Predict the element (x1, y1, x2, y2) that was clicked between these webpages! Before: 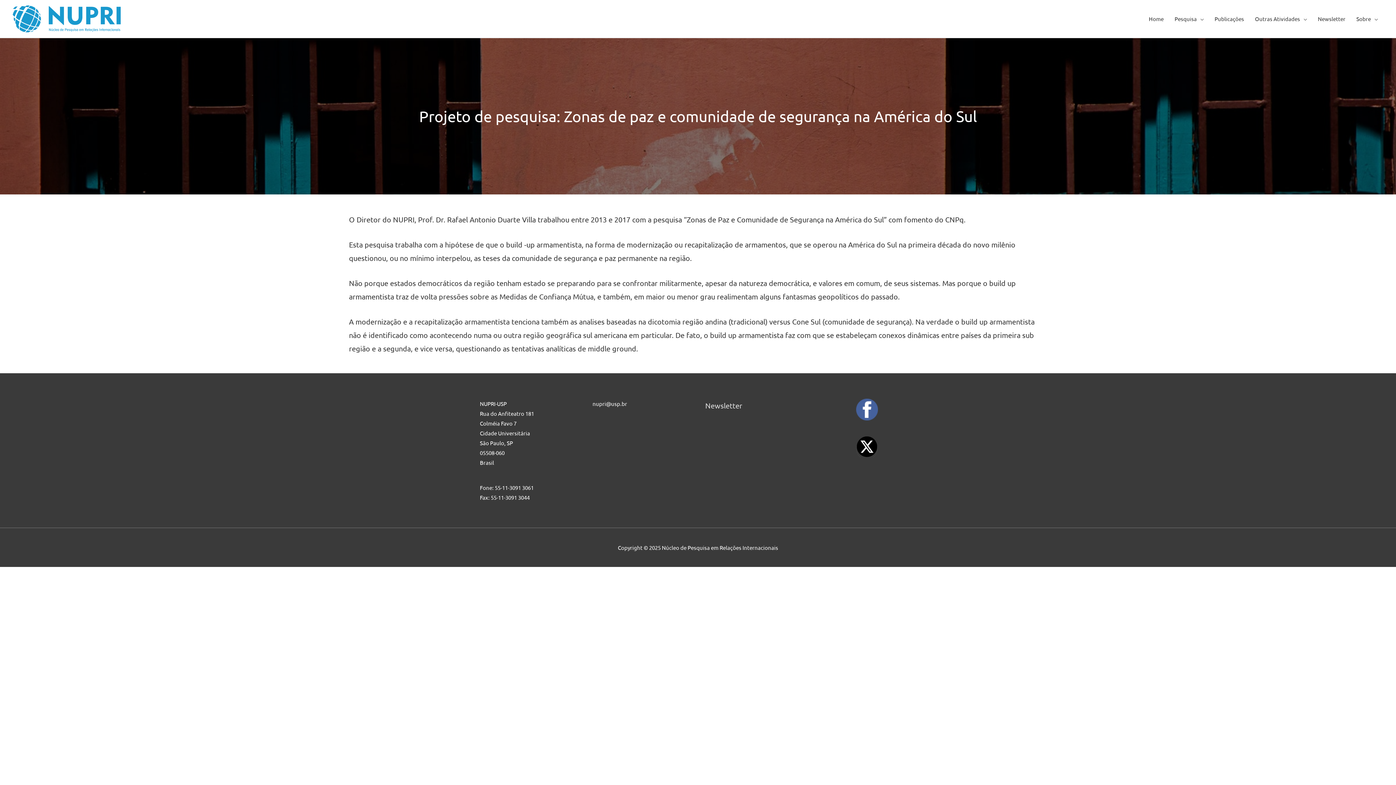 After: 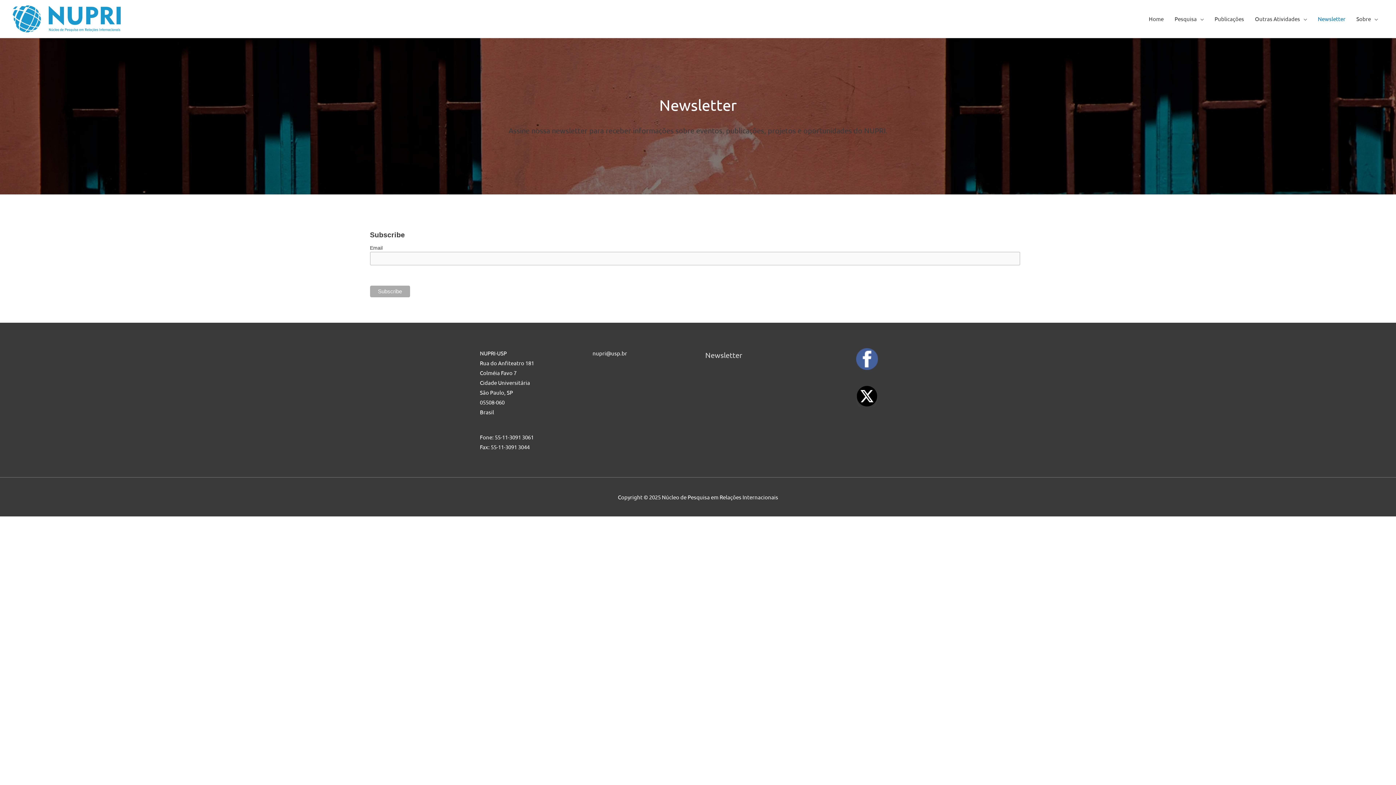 Action: bbox: (705, 401, 742, 410) label: Newsletter